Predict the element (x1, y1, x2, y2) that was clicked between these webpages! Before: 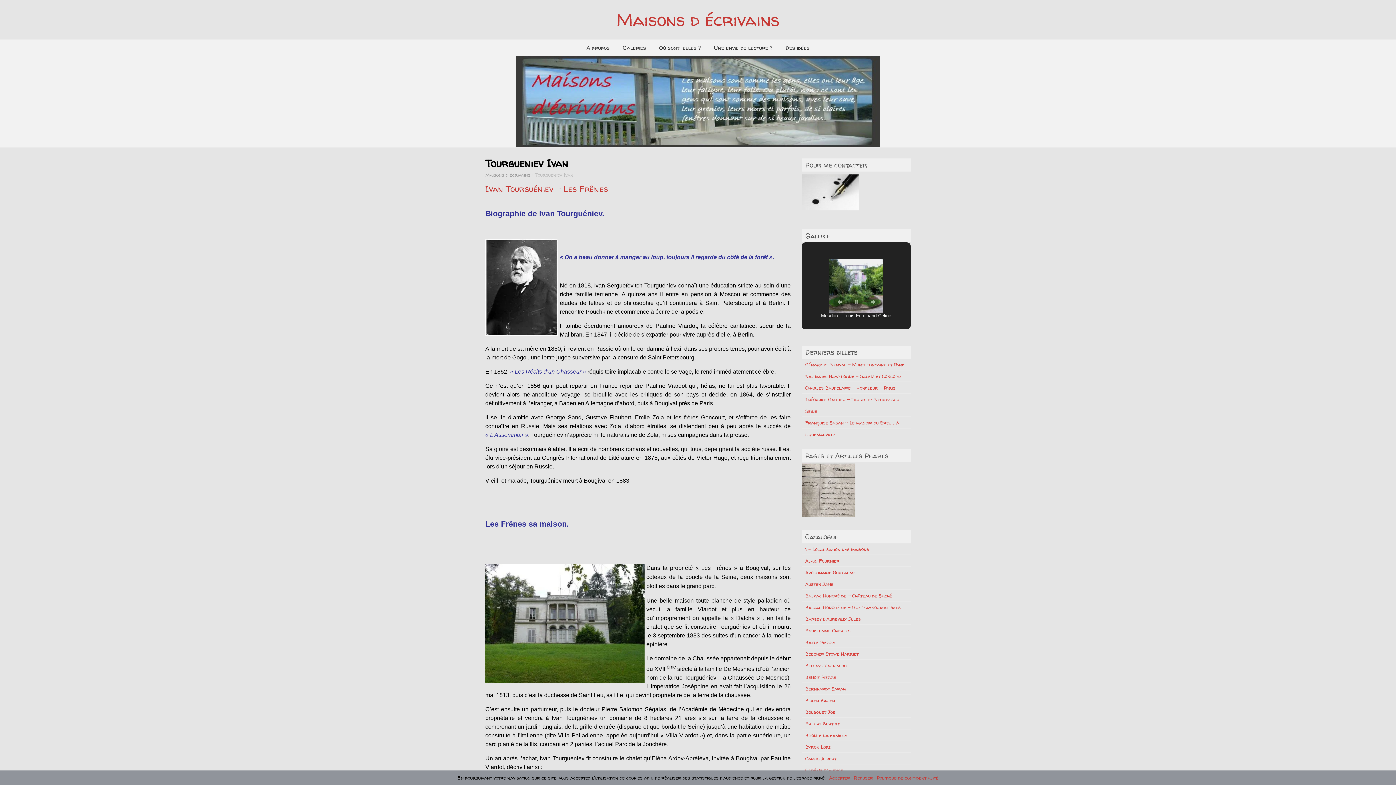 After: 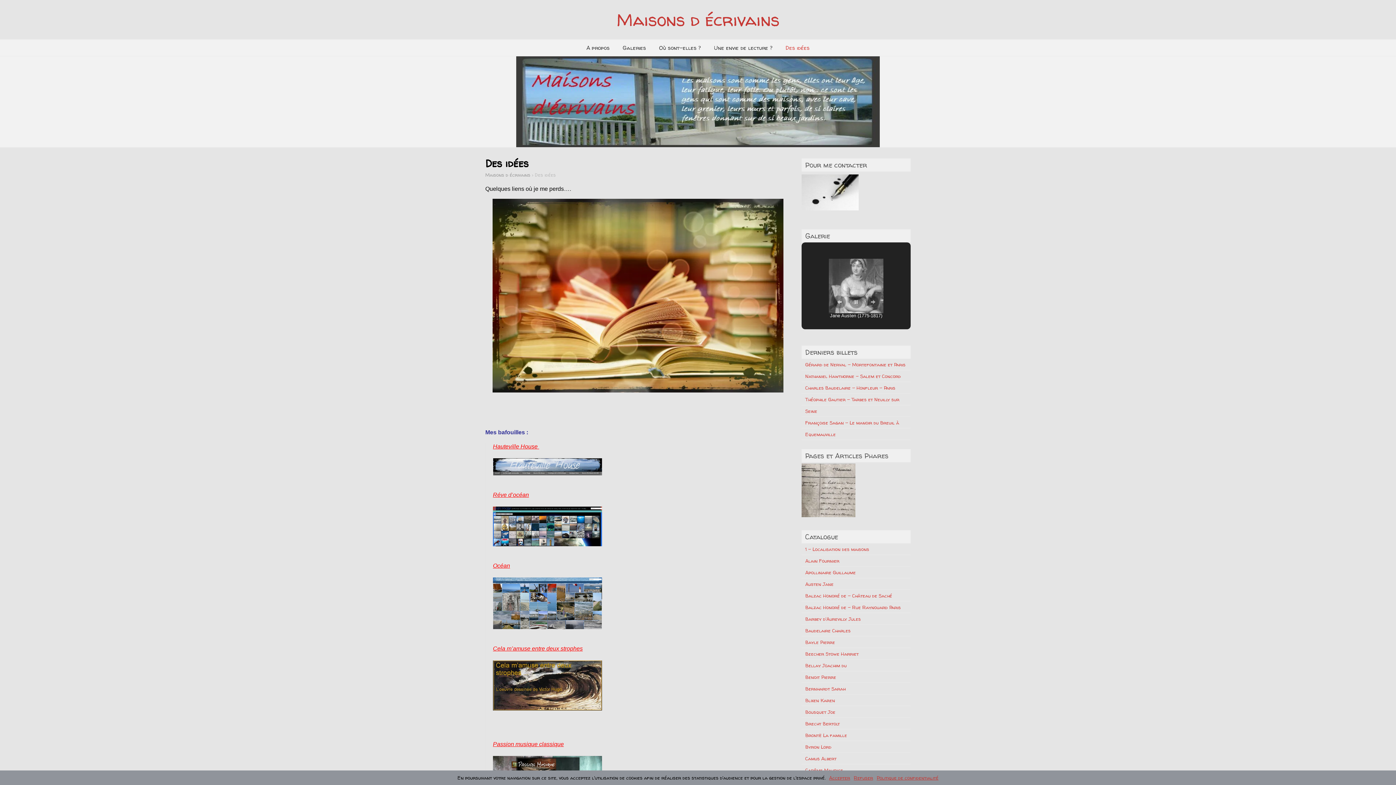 Action: label: Des idées bbox: (780, 39, 815, 56)